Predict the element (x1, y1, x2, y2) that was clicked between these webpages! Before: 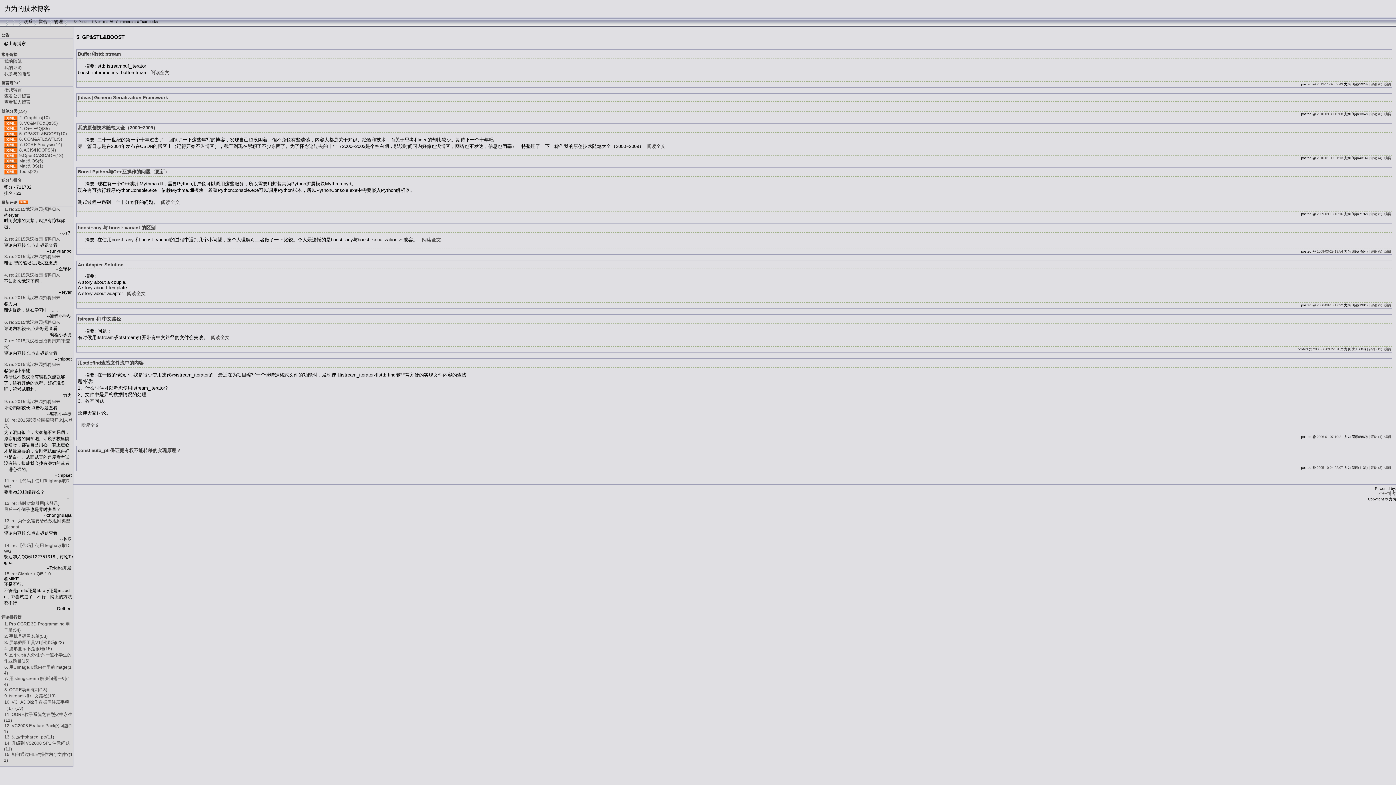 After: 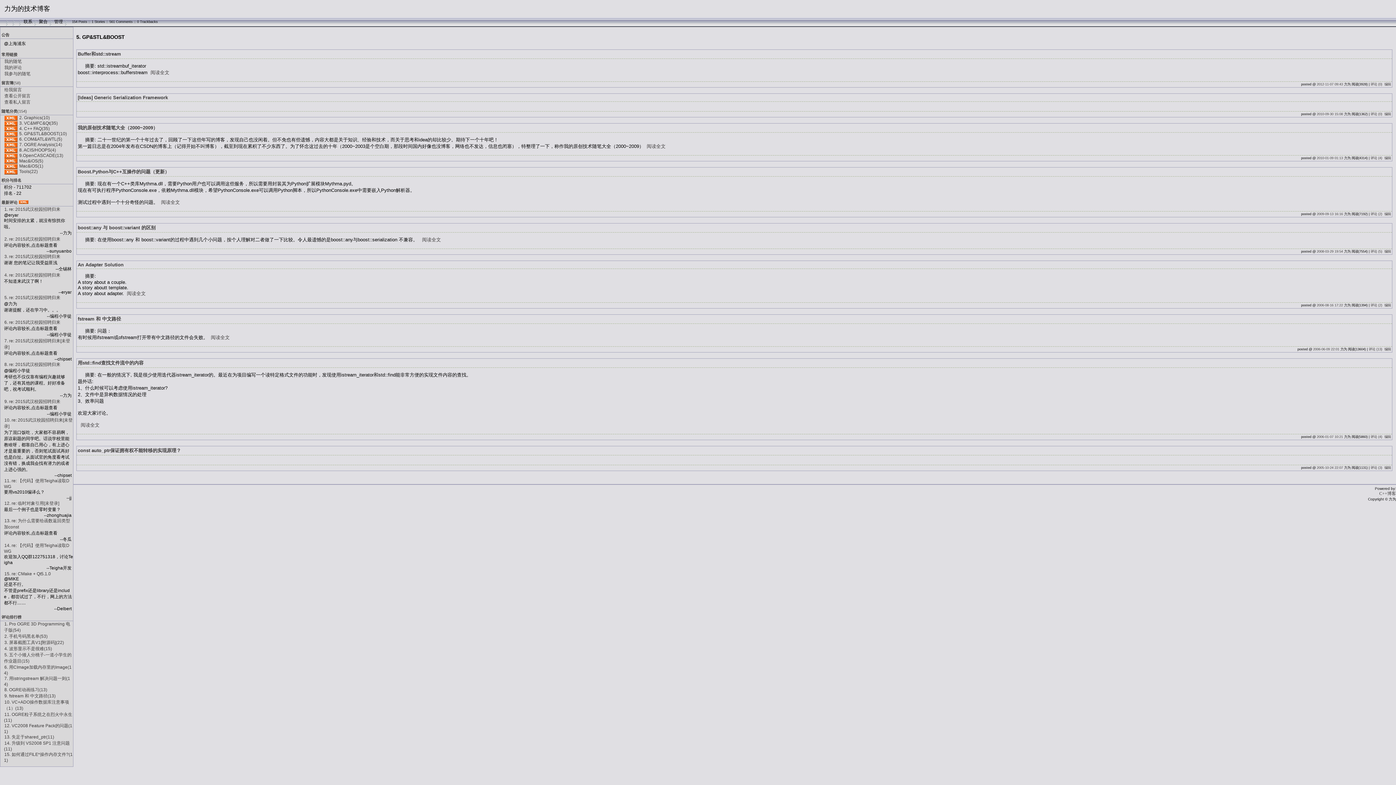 Action: label: 聚合 bbox: (38, 19, 47, 24)